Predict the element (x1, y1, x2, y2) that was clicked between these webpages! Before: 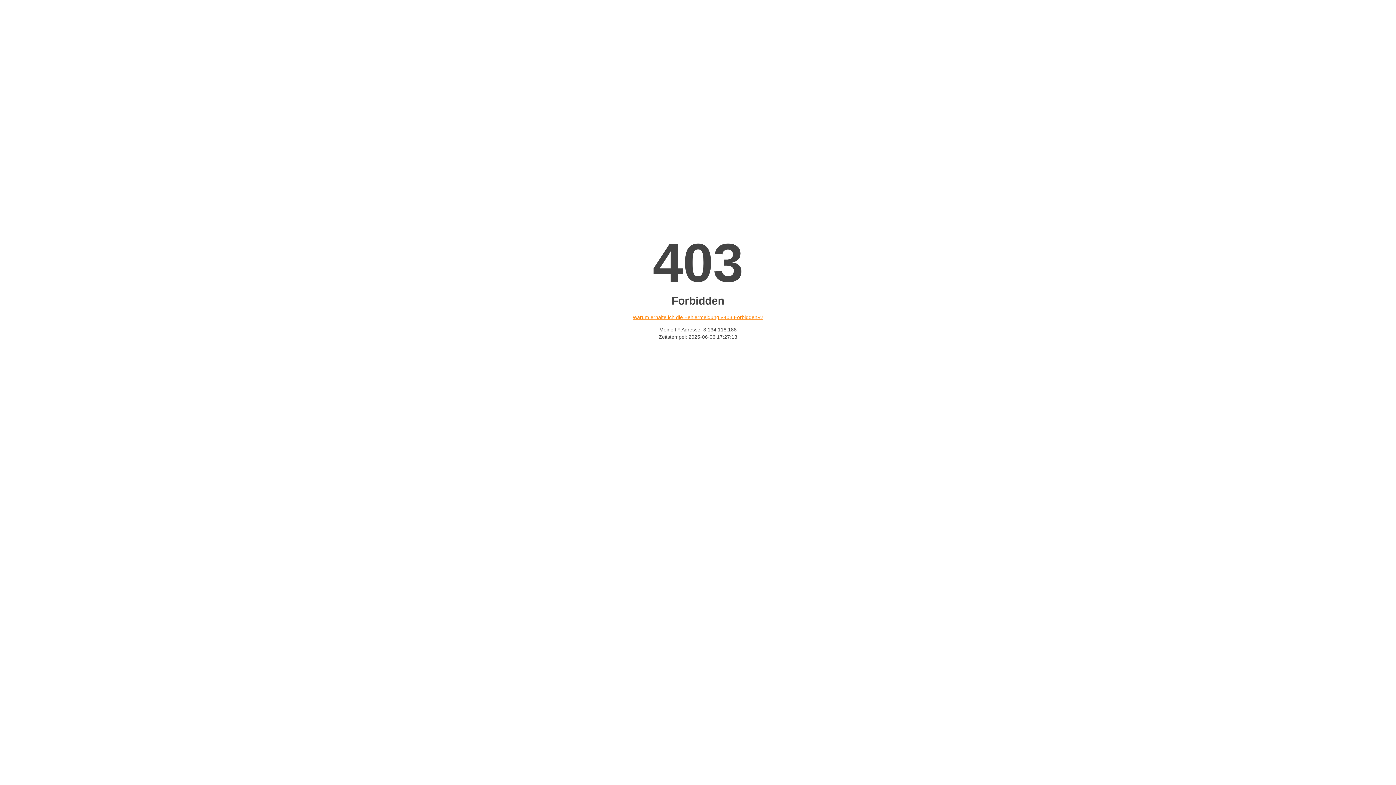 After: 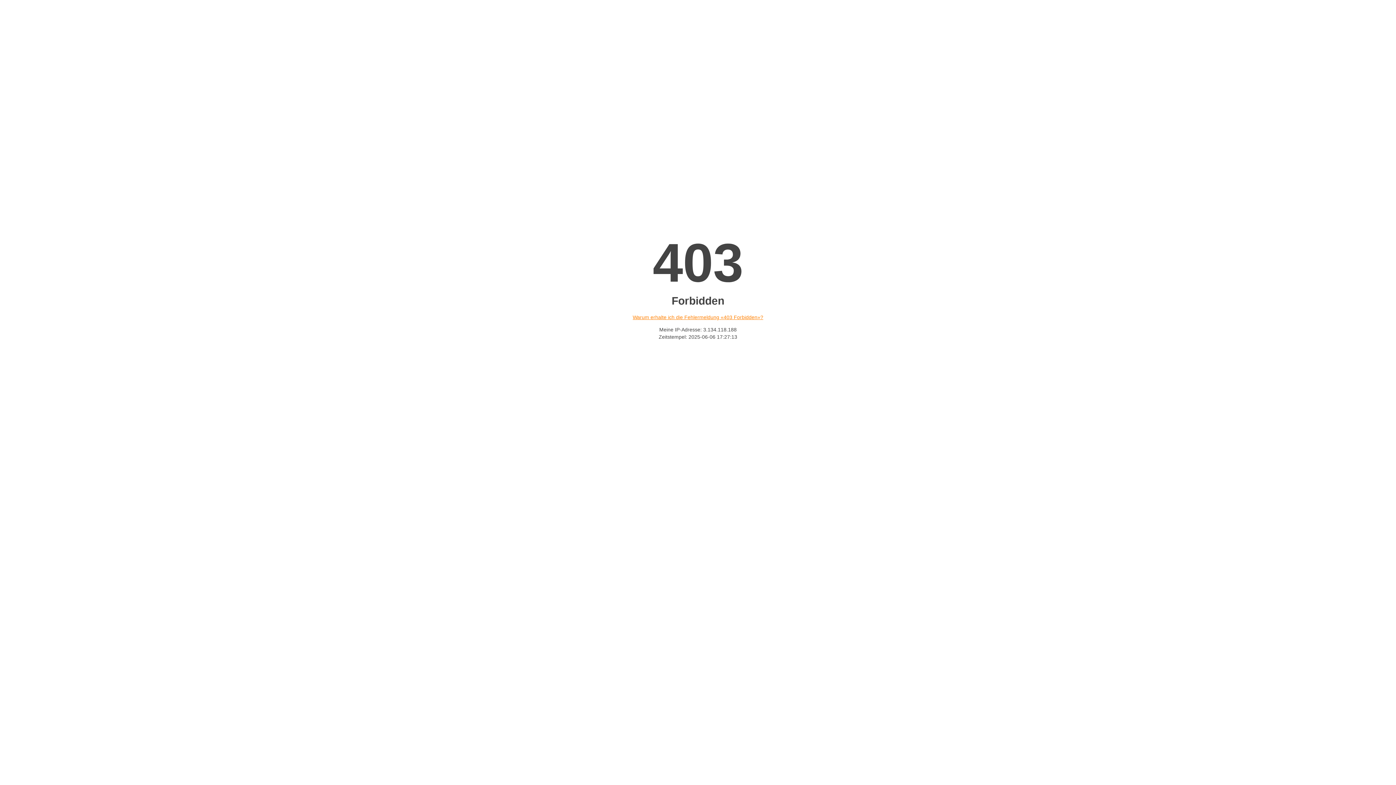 Action: label: Warum erhalte ich die Fehlermeldung «403 Forbidden»? bbox: (632, 314, 763, 320)